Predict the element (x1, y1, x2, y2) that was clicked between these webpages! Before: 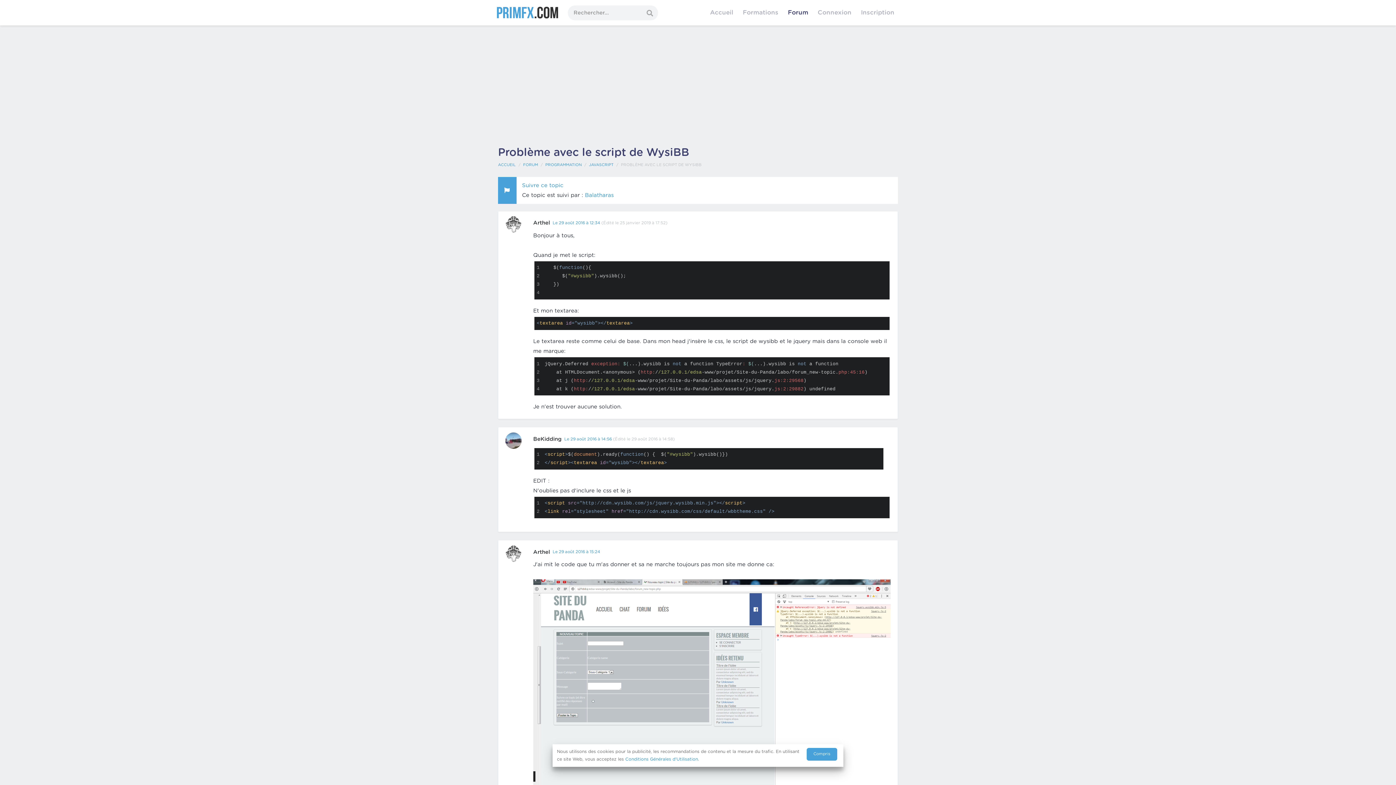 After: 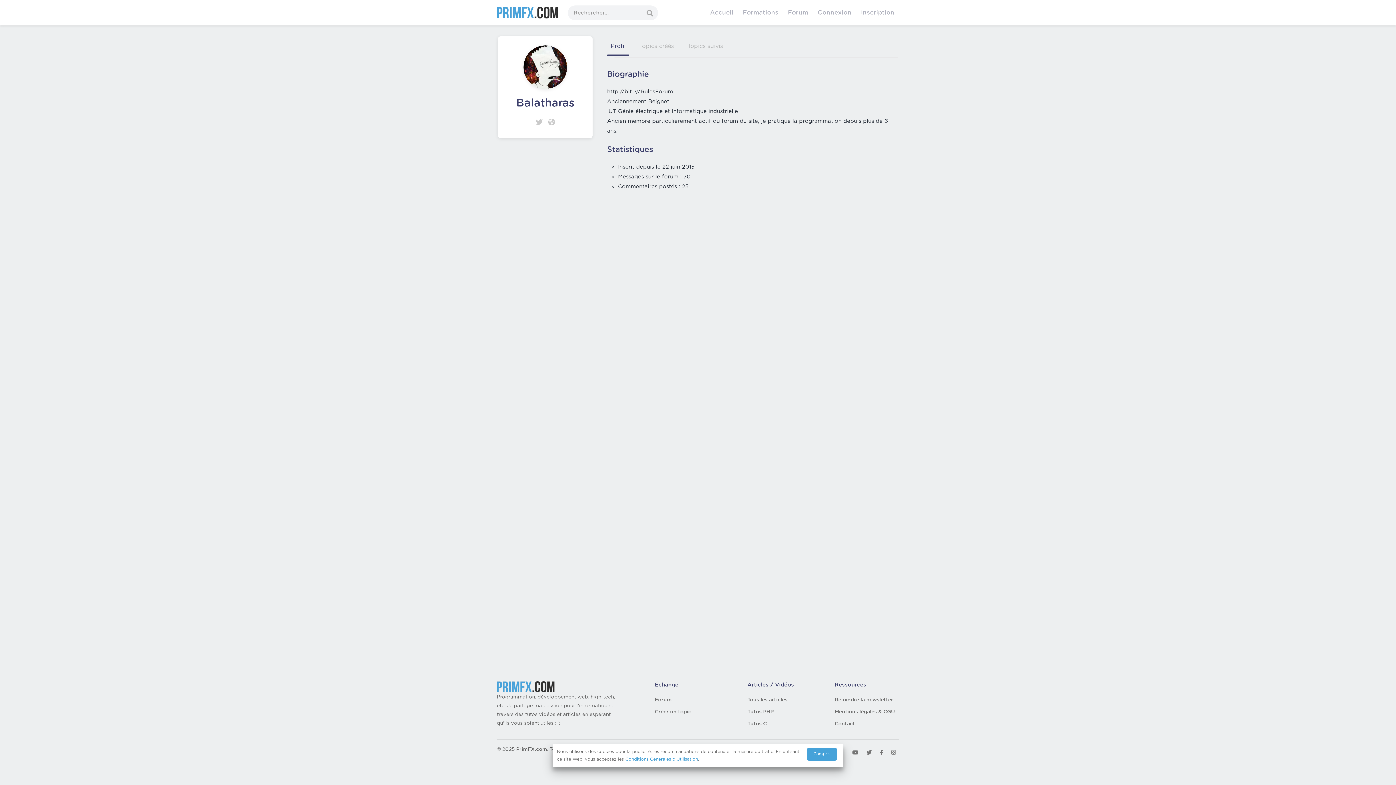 Action: label: Balatharas bbox: (585, 192, 613, 198)